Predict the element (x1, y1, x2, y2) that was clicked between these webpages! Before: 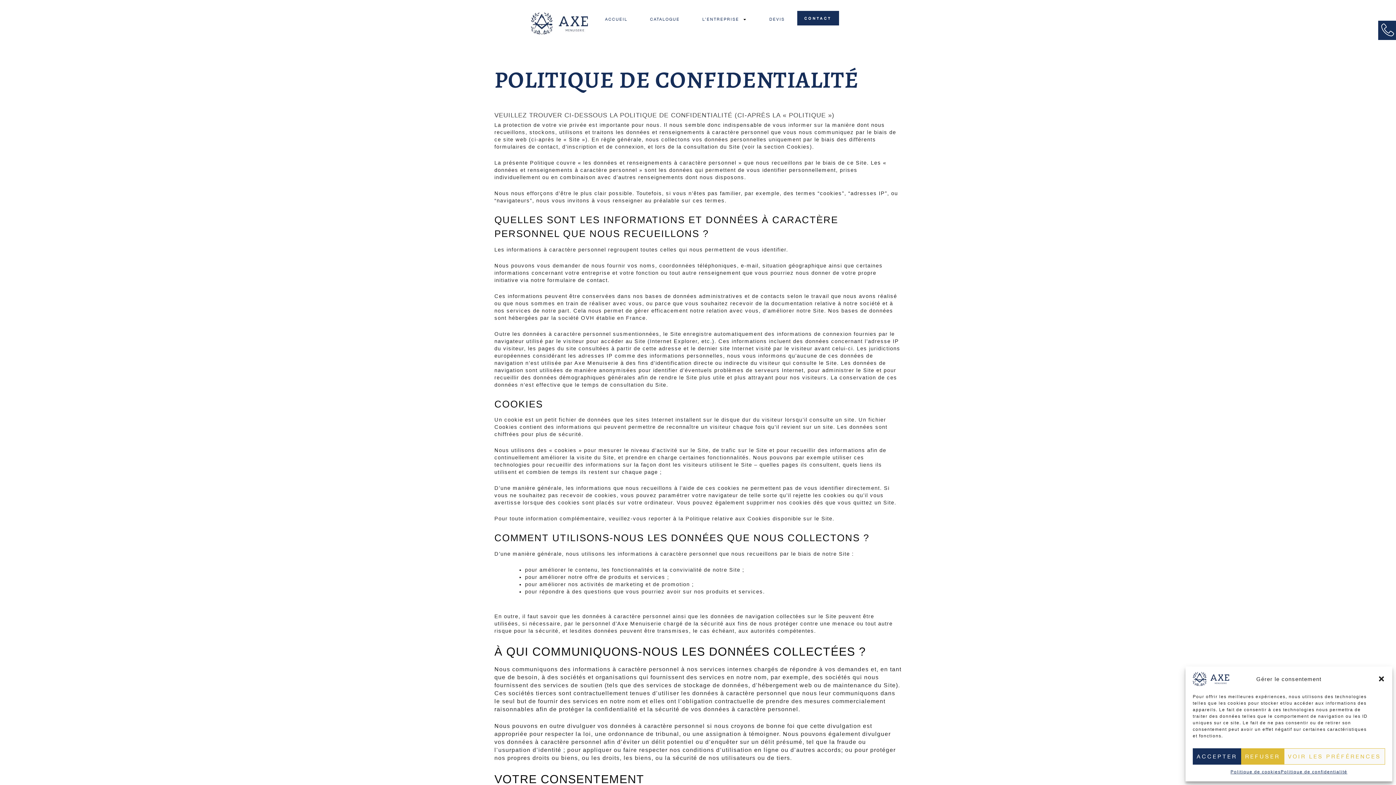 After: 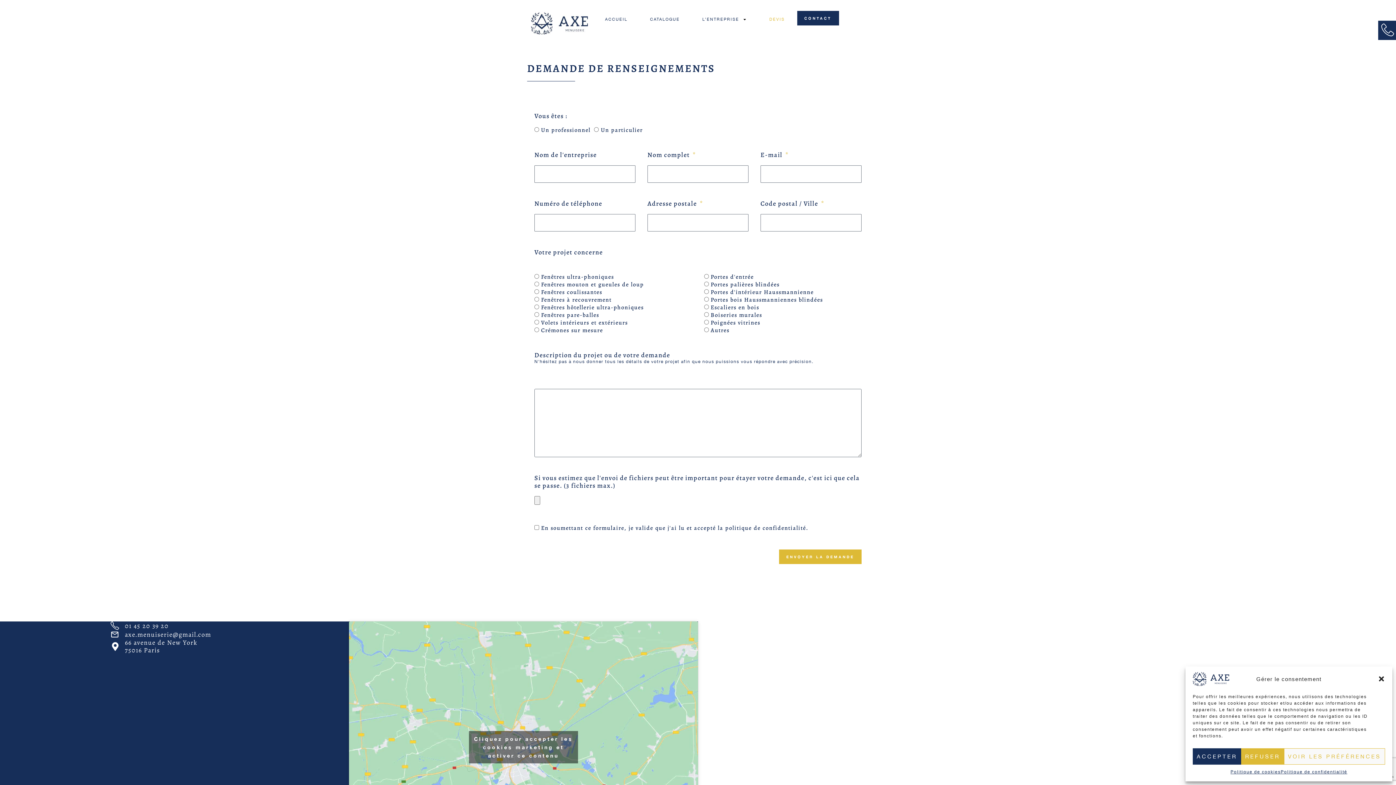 Action: bbox: (766, 10, 787, 27) label: DEVIS